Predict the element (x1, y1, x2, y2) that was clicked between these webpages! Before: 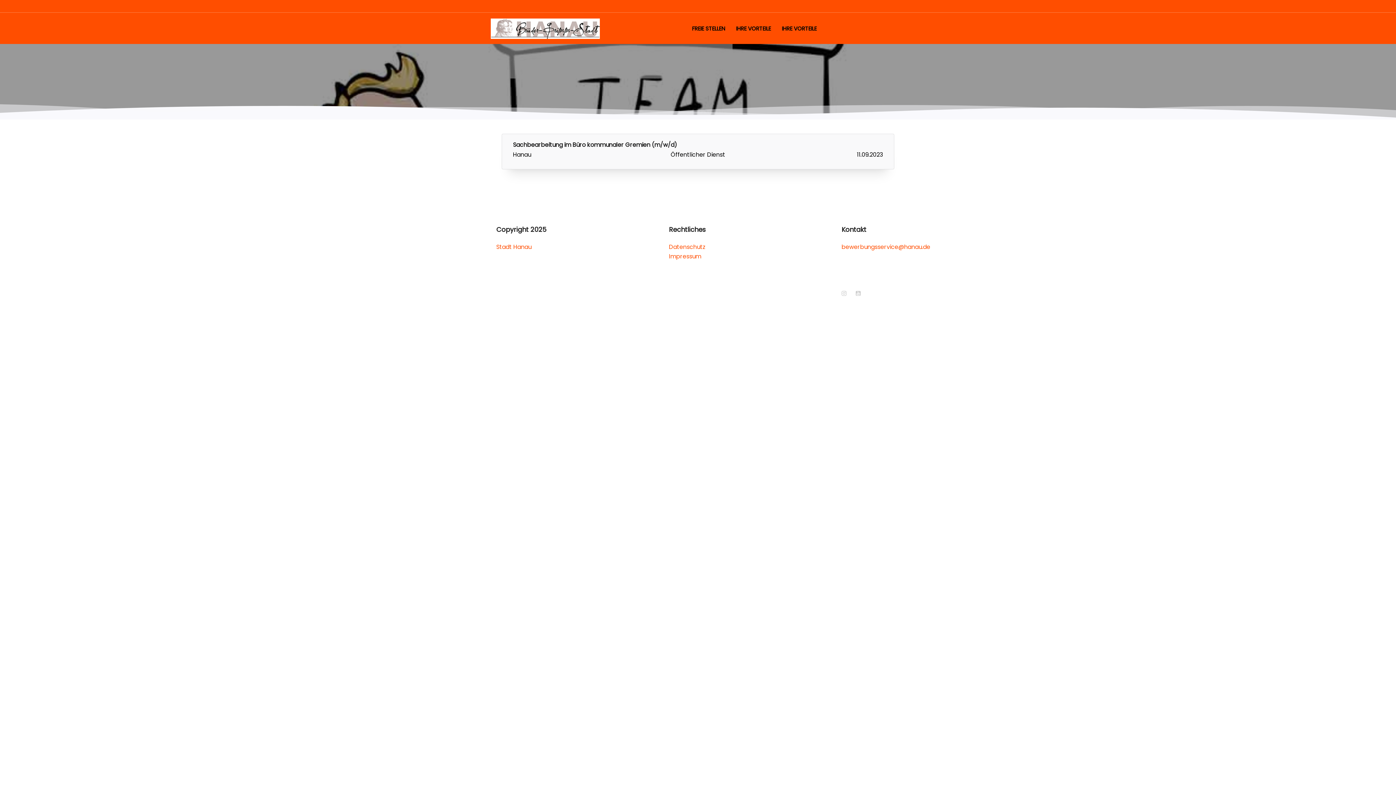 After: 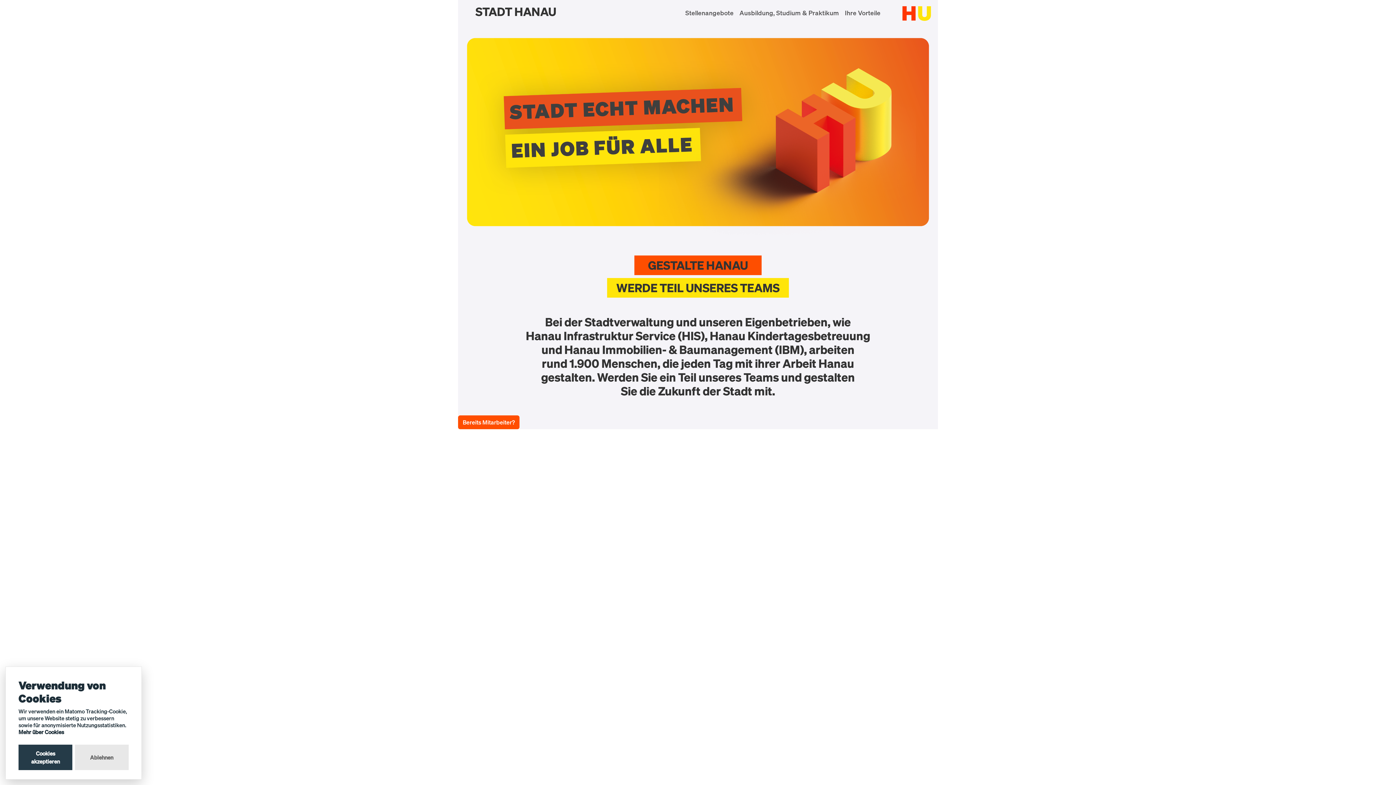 Action: label: FREIE STELLEN bbox: (688, 21, 728, 35)